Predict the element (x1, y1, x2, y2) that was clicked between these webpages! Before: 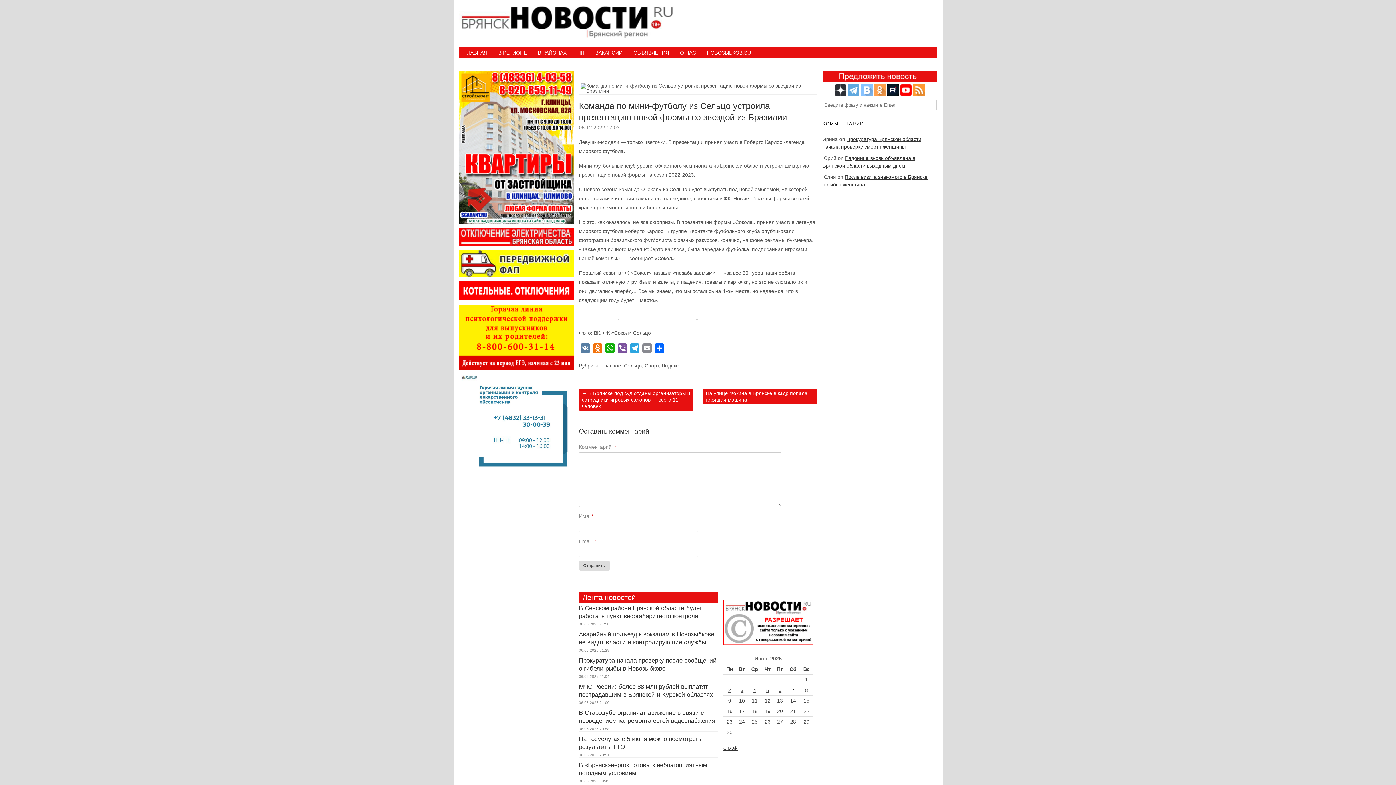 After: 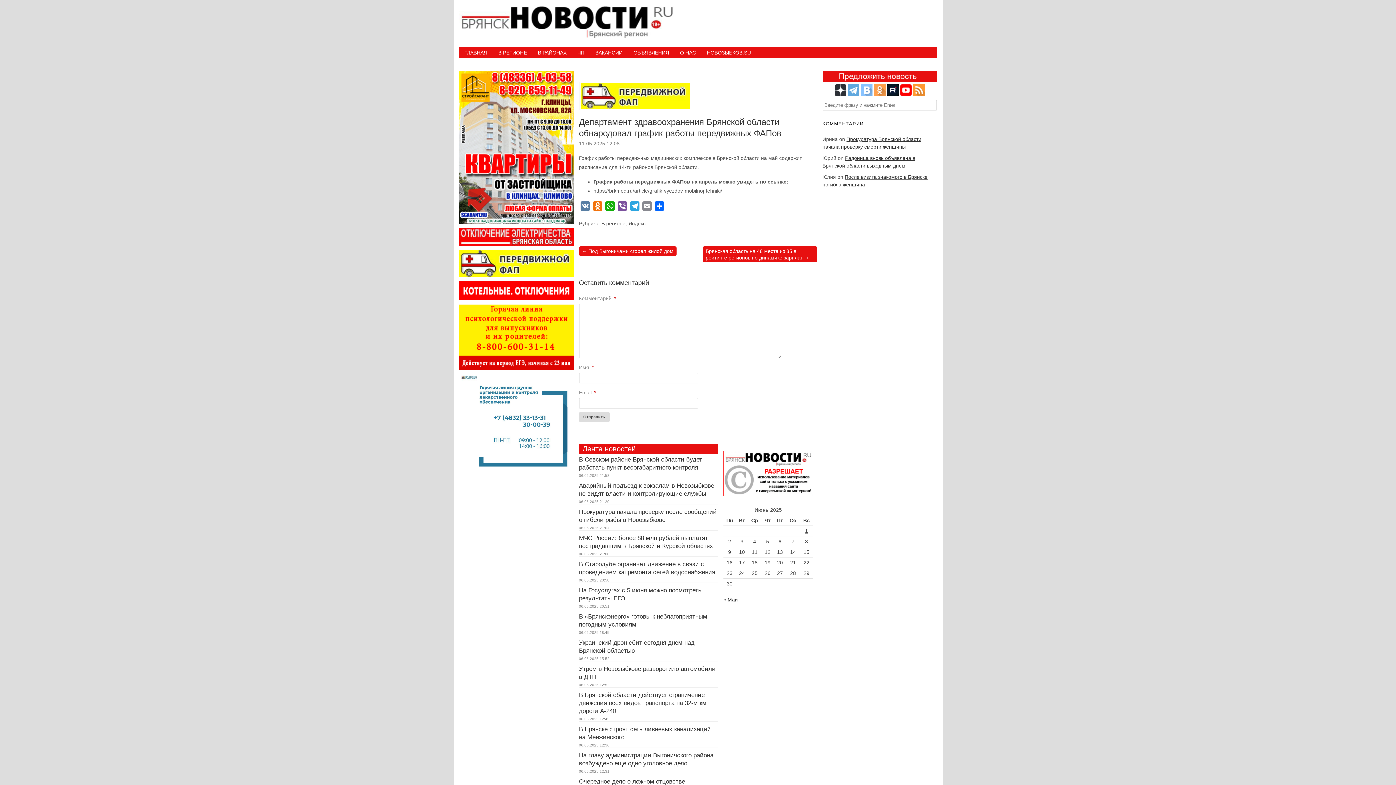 Action: bbox: (459, 272, 573, 278)